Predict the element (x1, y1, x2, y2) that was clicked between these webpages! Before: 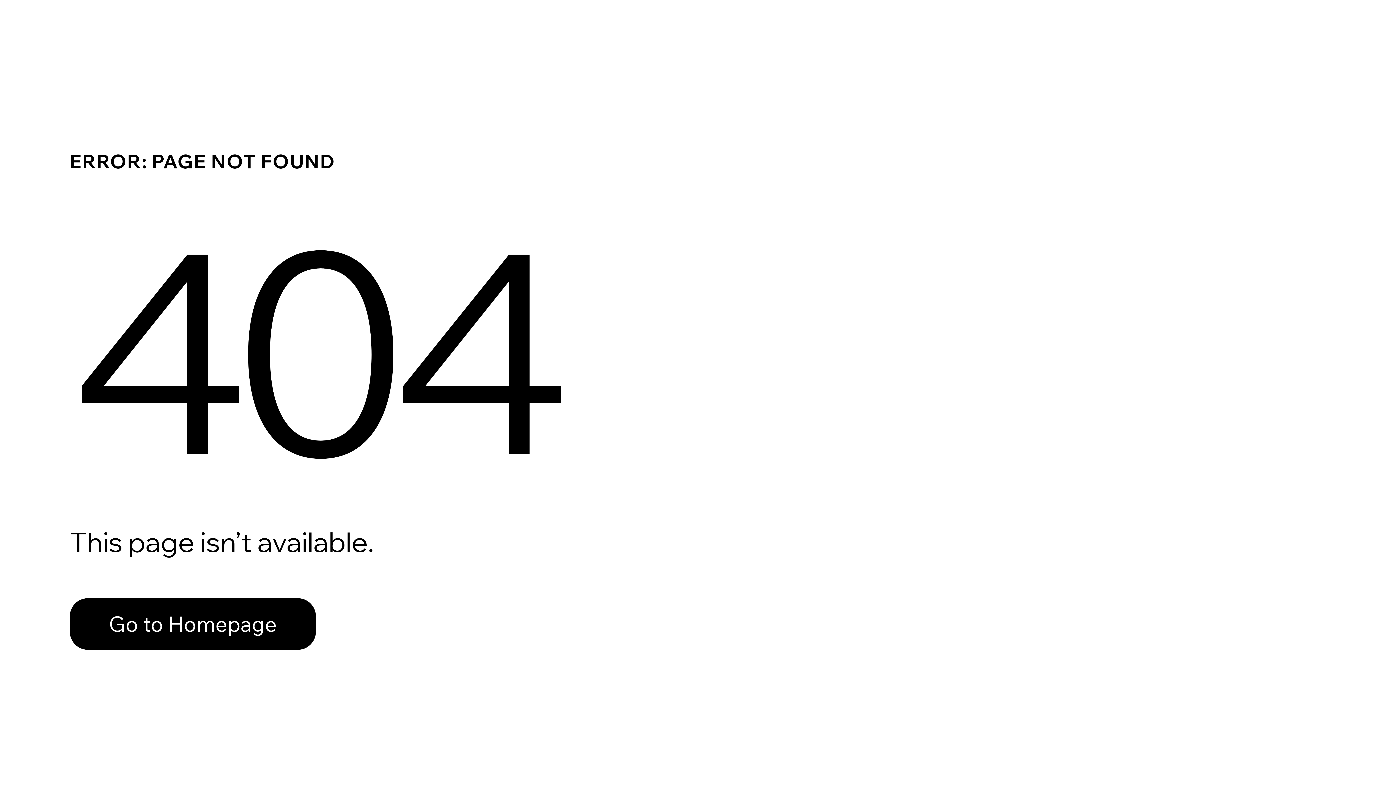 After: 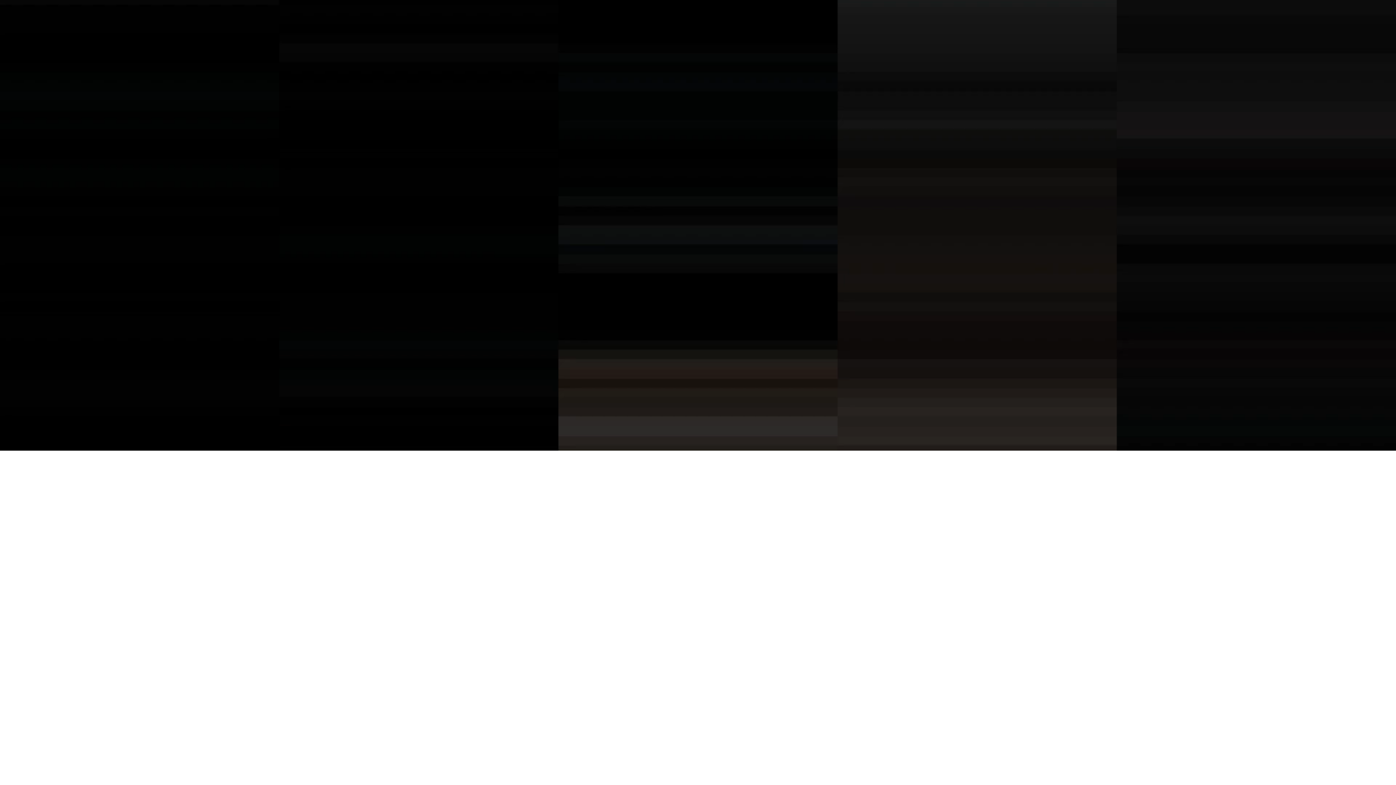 Action: bbox: (69, 582, 768, 659) label: Go to Homepage